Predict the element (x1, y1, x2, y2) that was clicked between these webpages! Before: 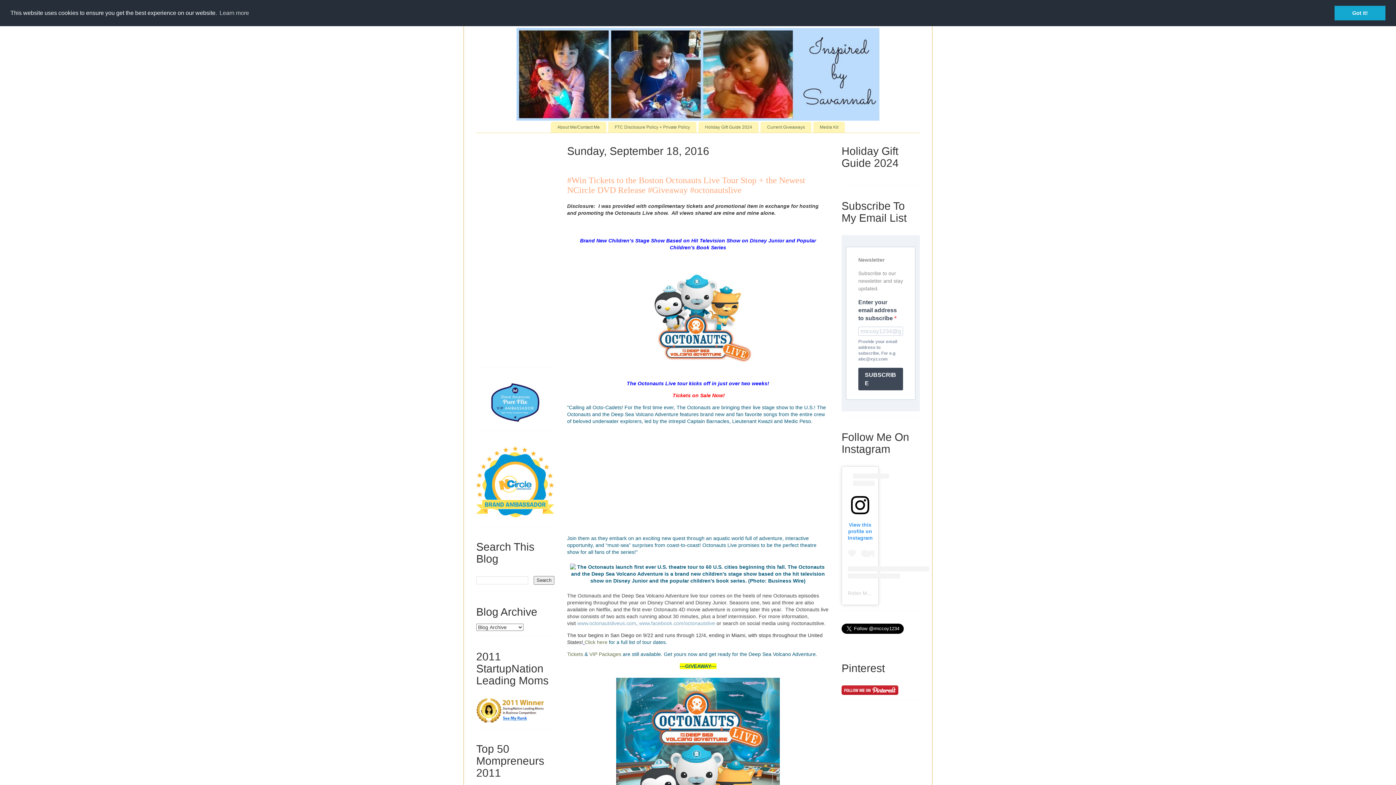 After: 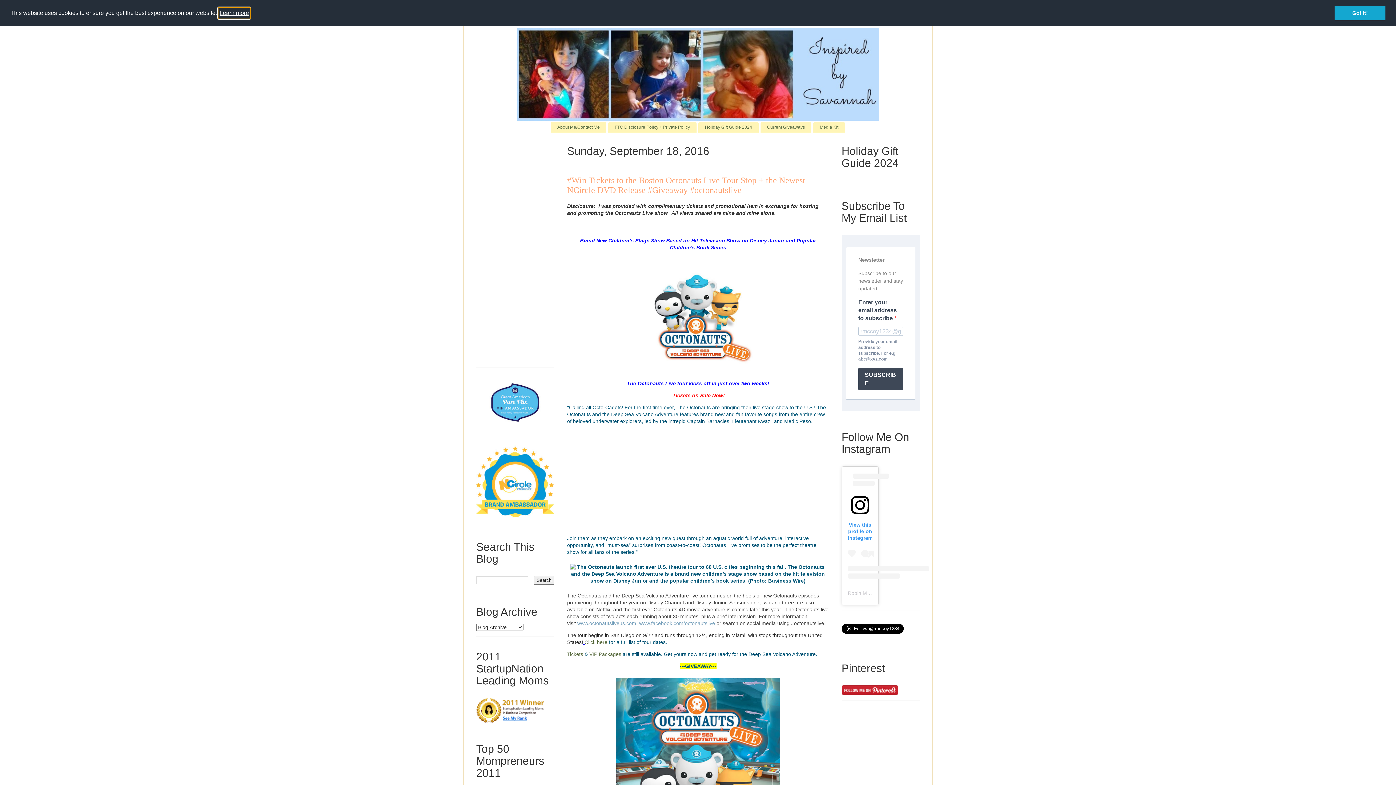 Action: bbox: (218, 7, 250, 18) label: learn more about cookies